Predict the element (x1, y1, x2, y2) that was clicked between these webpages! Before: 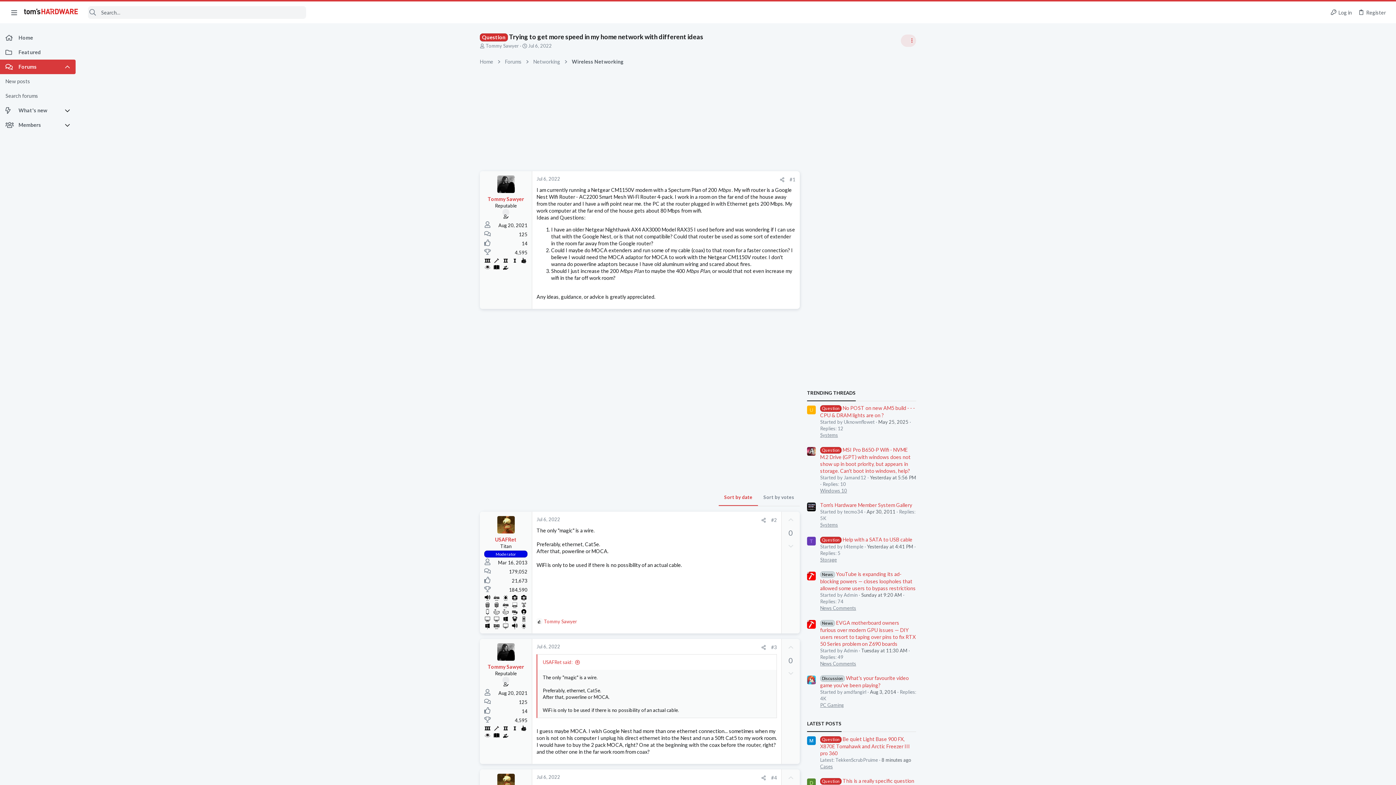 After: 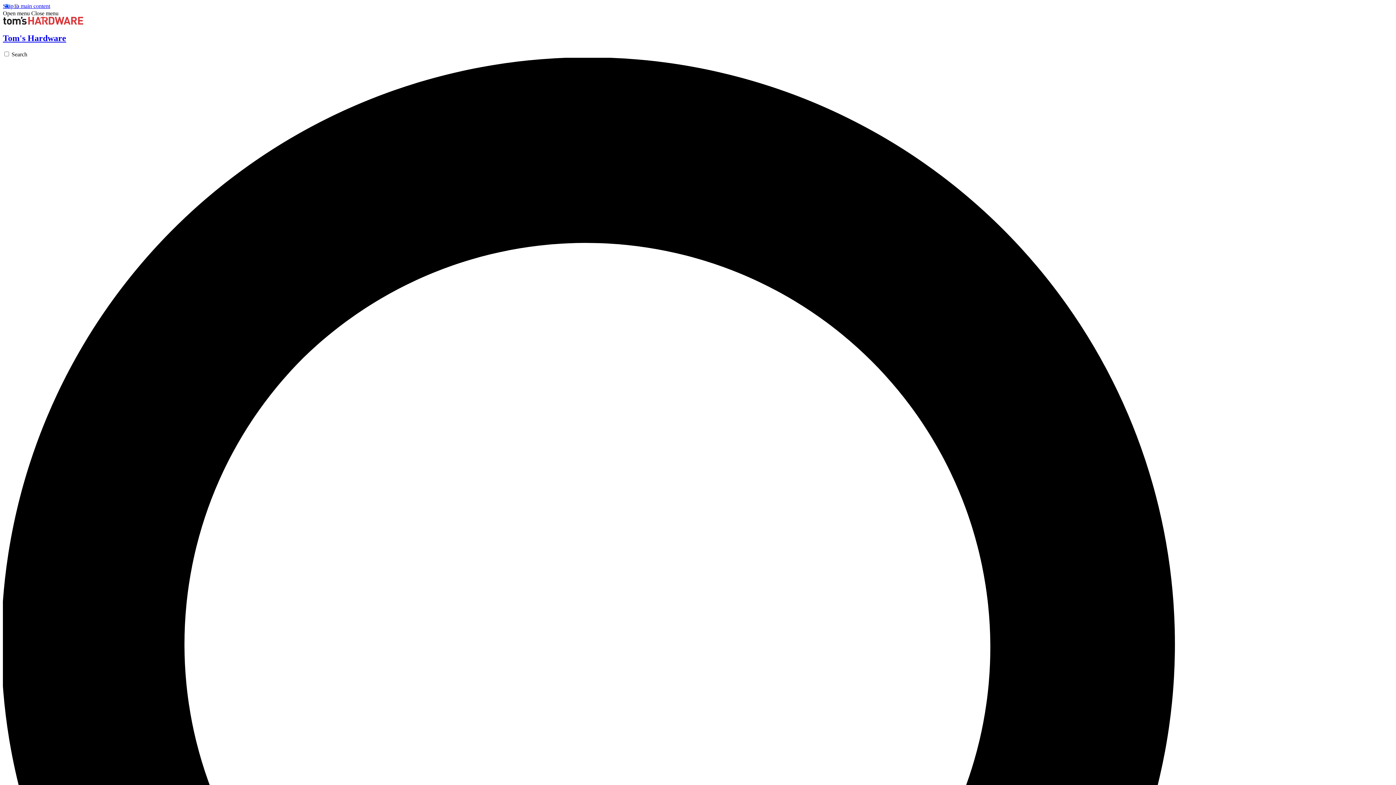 Action: bbox: (23, 8, 78, 16)